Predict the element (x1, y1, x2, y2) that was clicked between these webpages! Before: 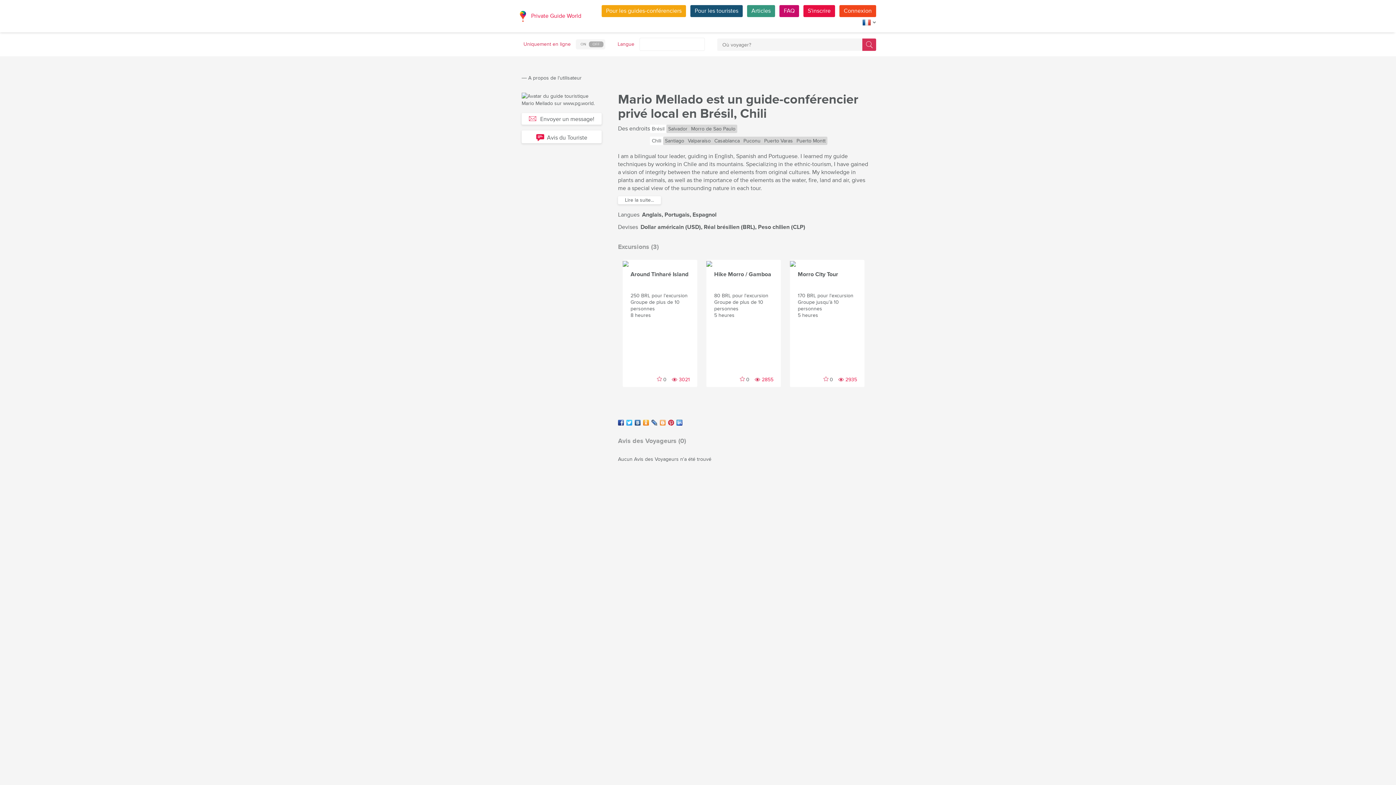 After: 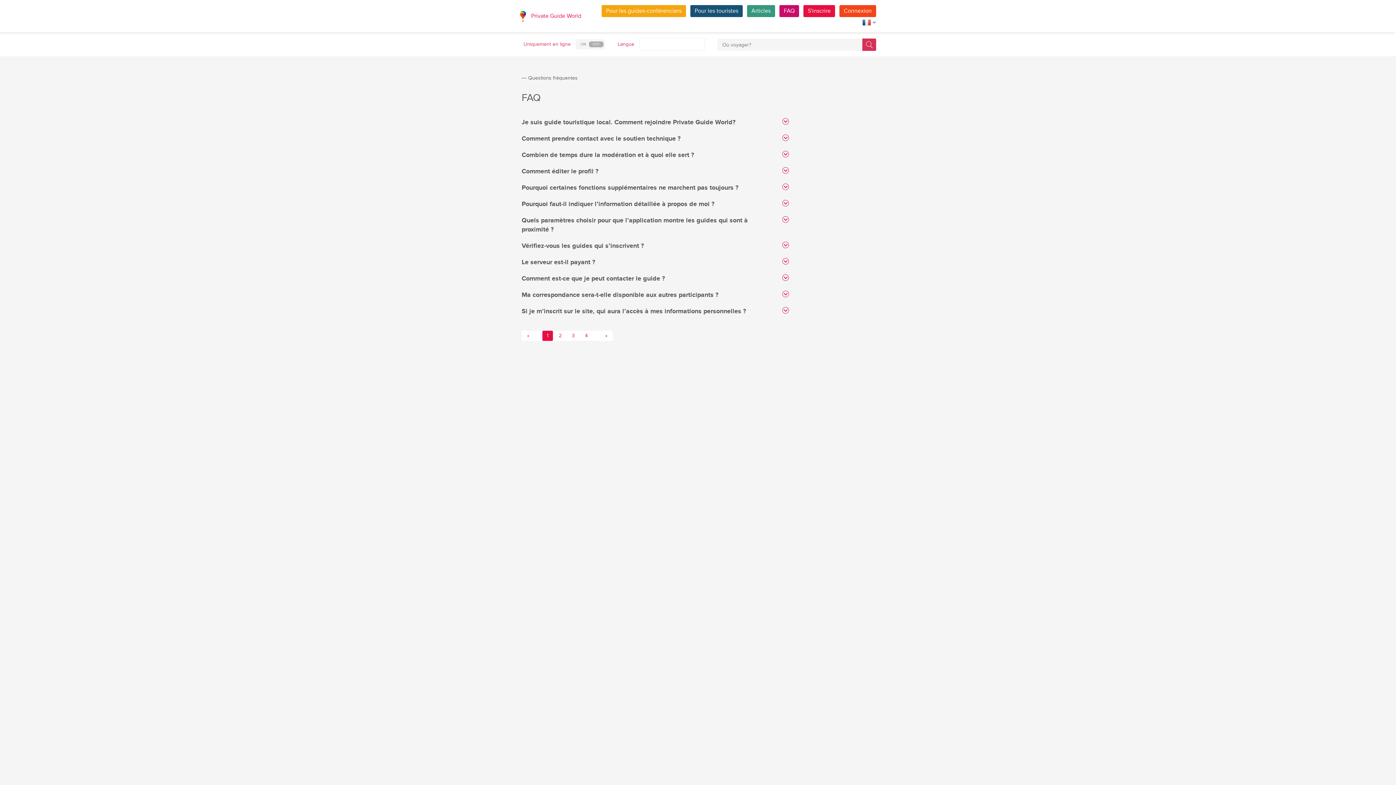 Action: label: FAQ bbox: (779, 5, 799, 17)